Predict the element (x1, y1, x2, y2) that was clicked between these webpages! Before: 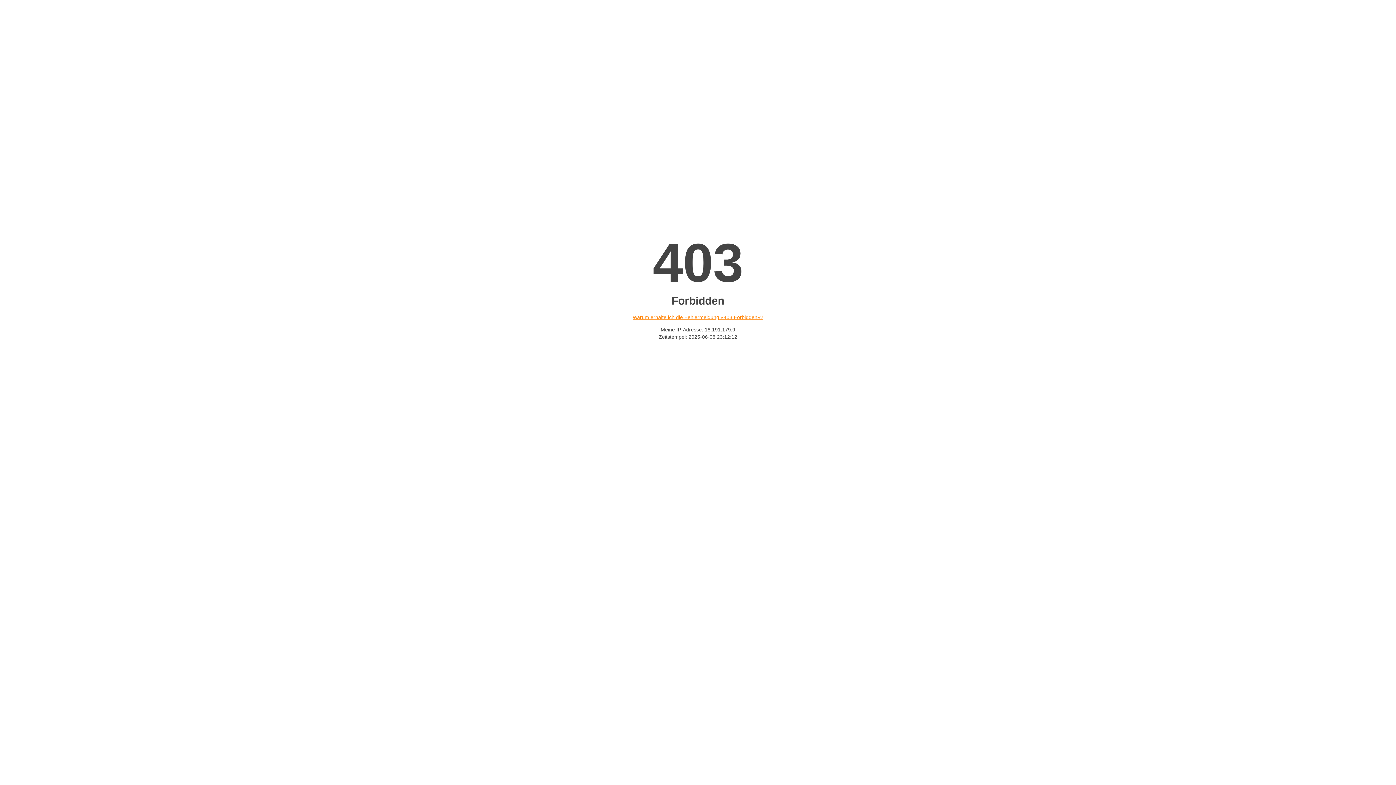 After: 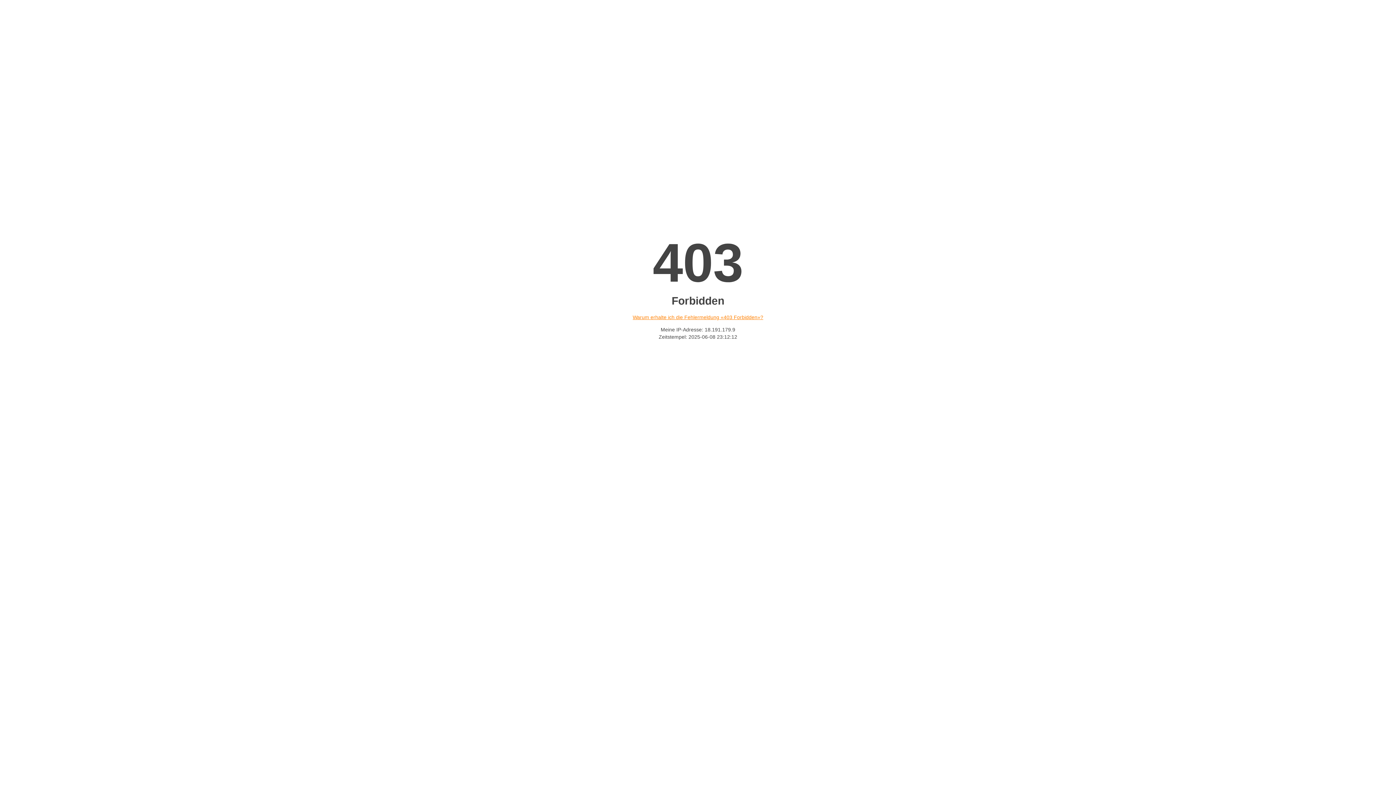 Action: label: Warum erhalte ich die Fehlermeldung «403 Forbidden»? bbox: (632, 314, 763, 320)